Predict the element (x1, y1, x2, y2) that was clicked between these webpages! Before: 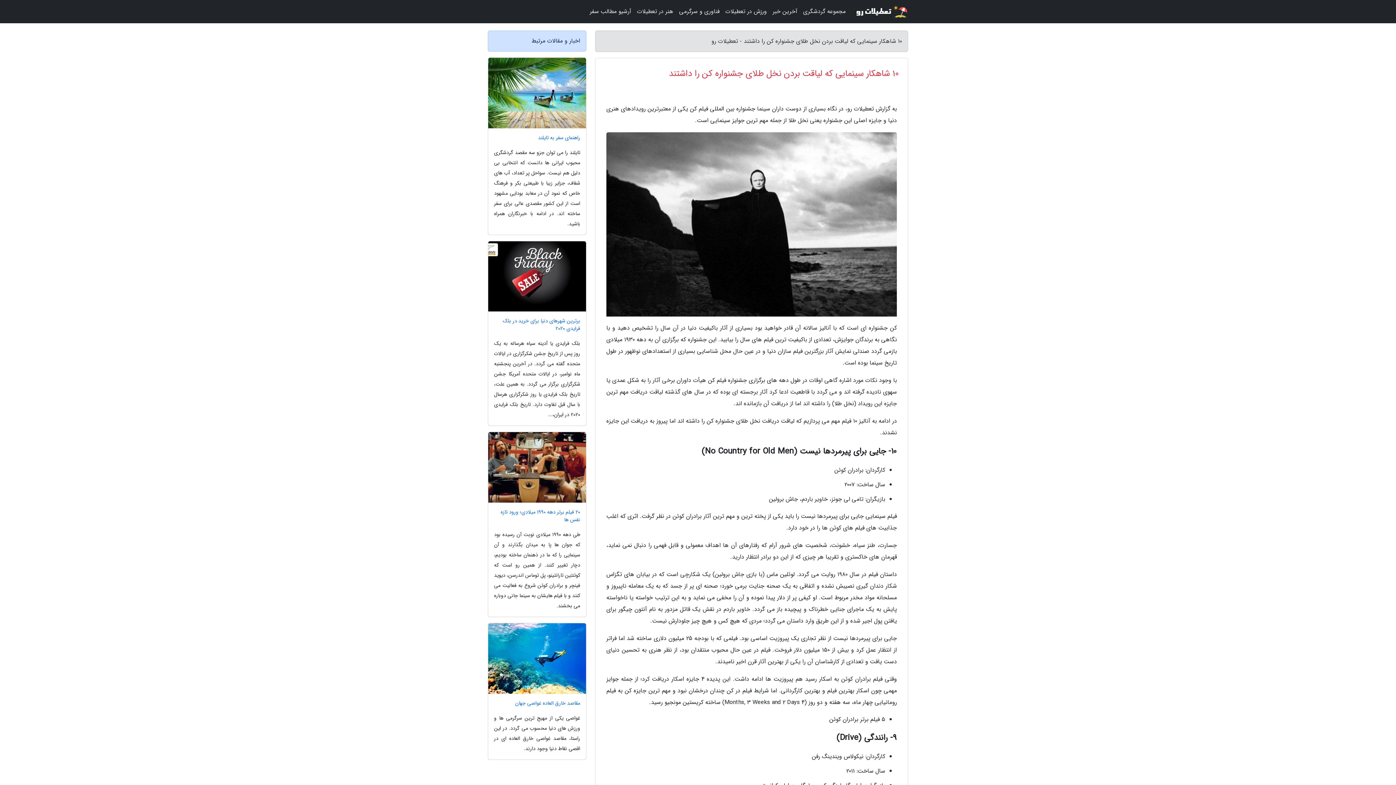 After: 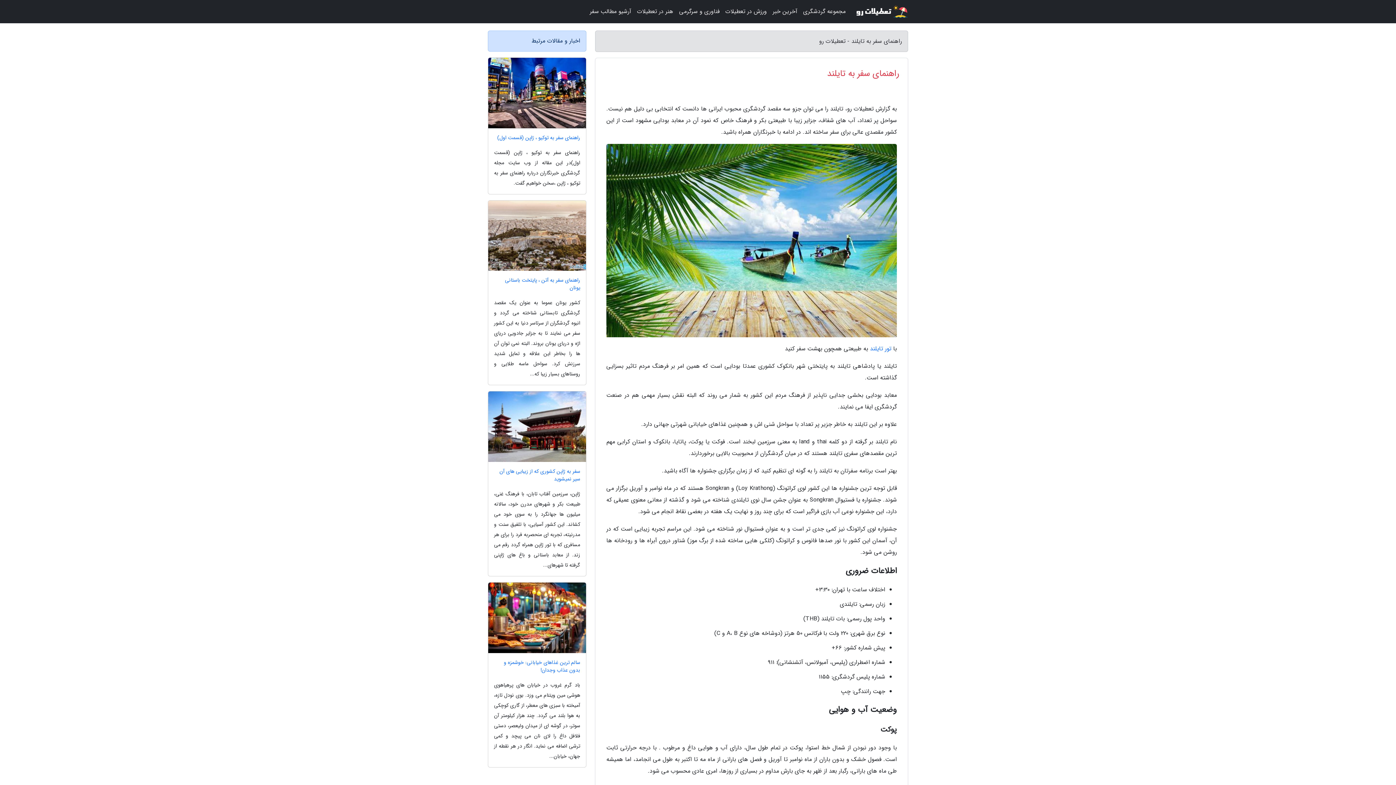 Action: bbox: (488, 134, 586, 141) label: راهنمای سفر به تایلند